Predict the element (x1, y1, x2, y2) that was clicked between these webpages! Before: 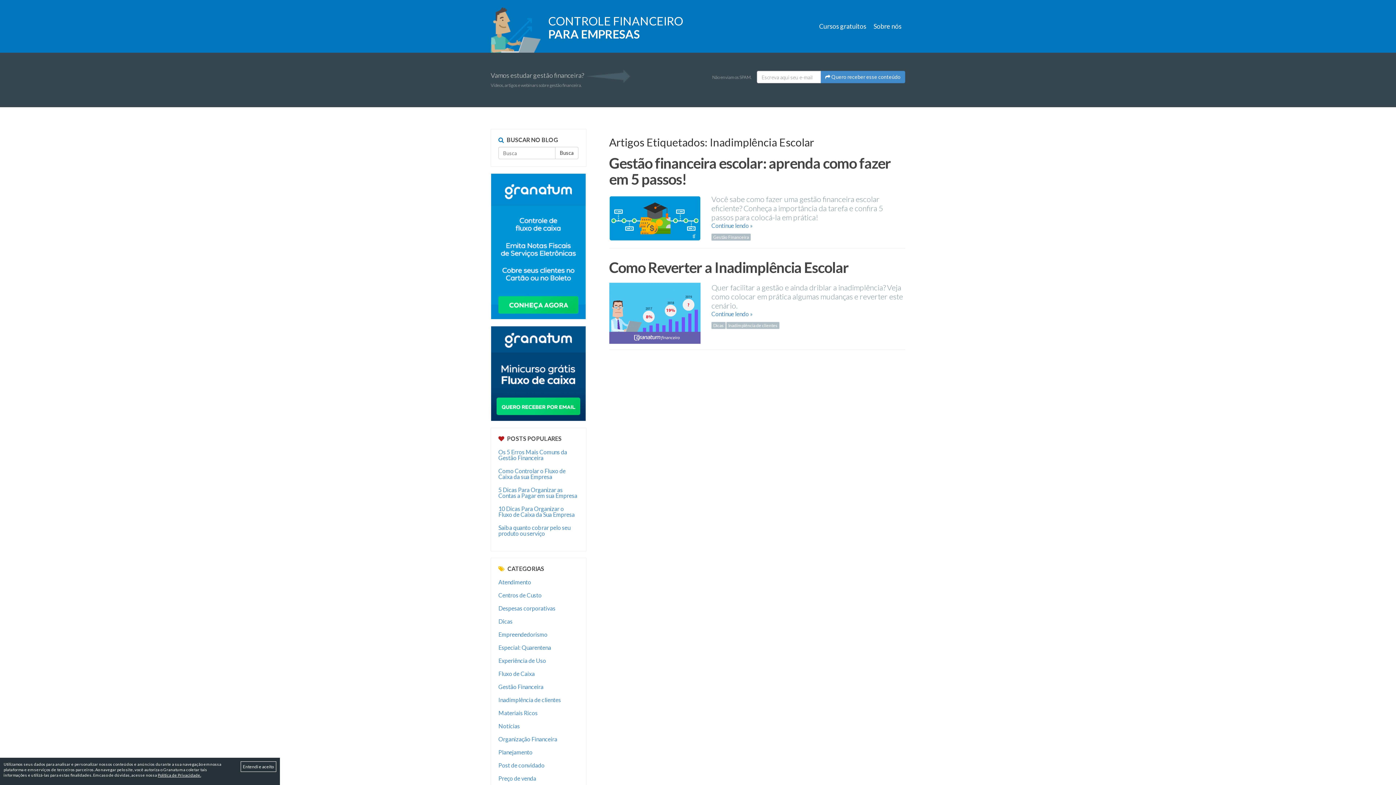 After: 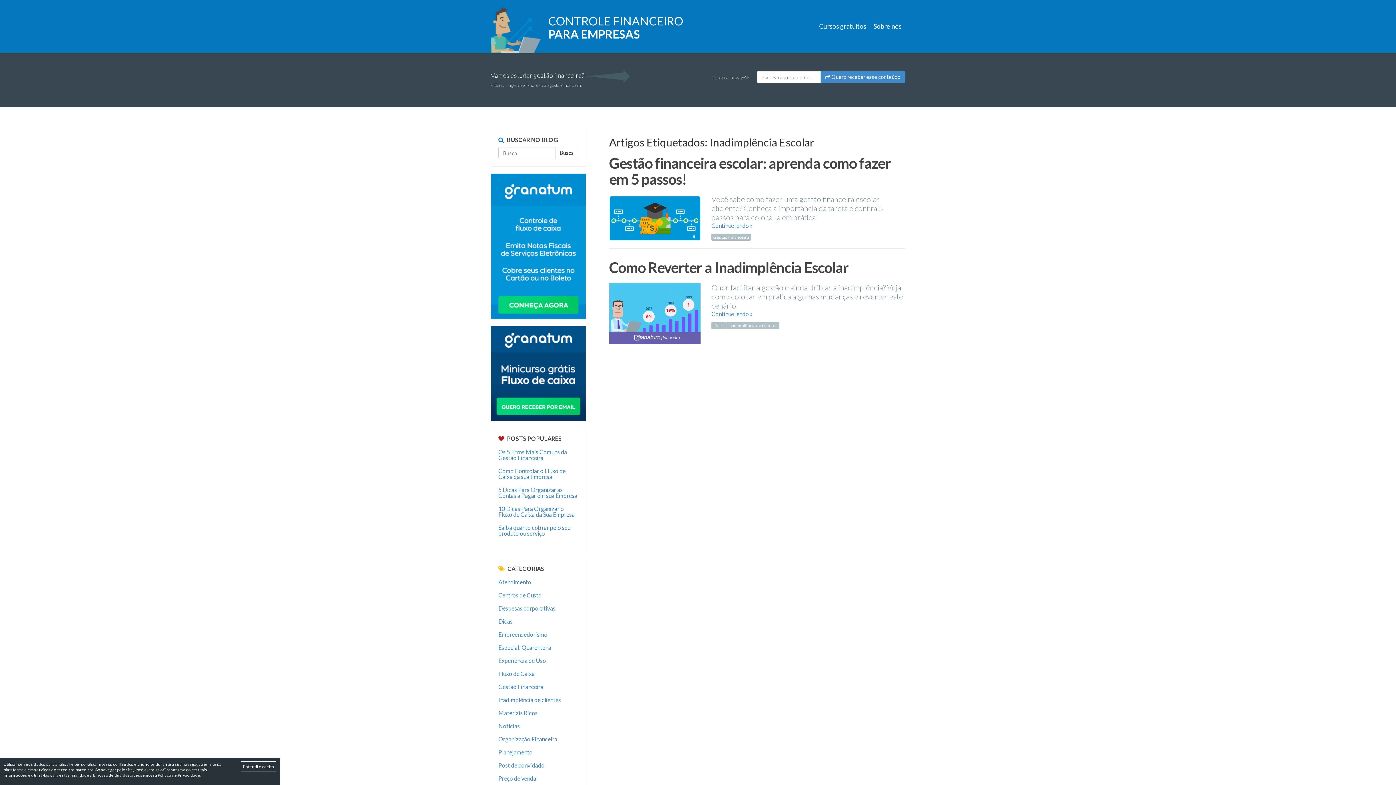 Action: bbox: (498, 370, 578, 376)